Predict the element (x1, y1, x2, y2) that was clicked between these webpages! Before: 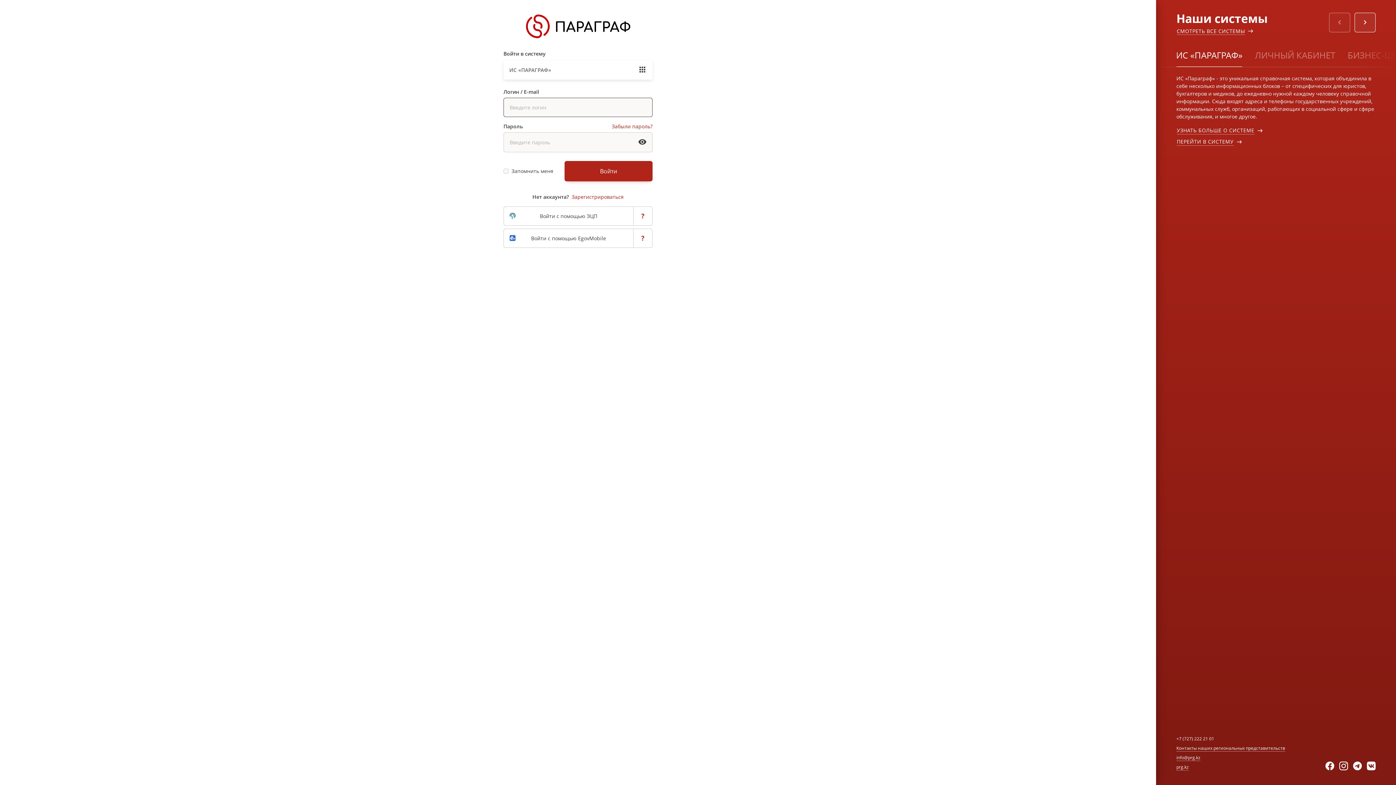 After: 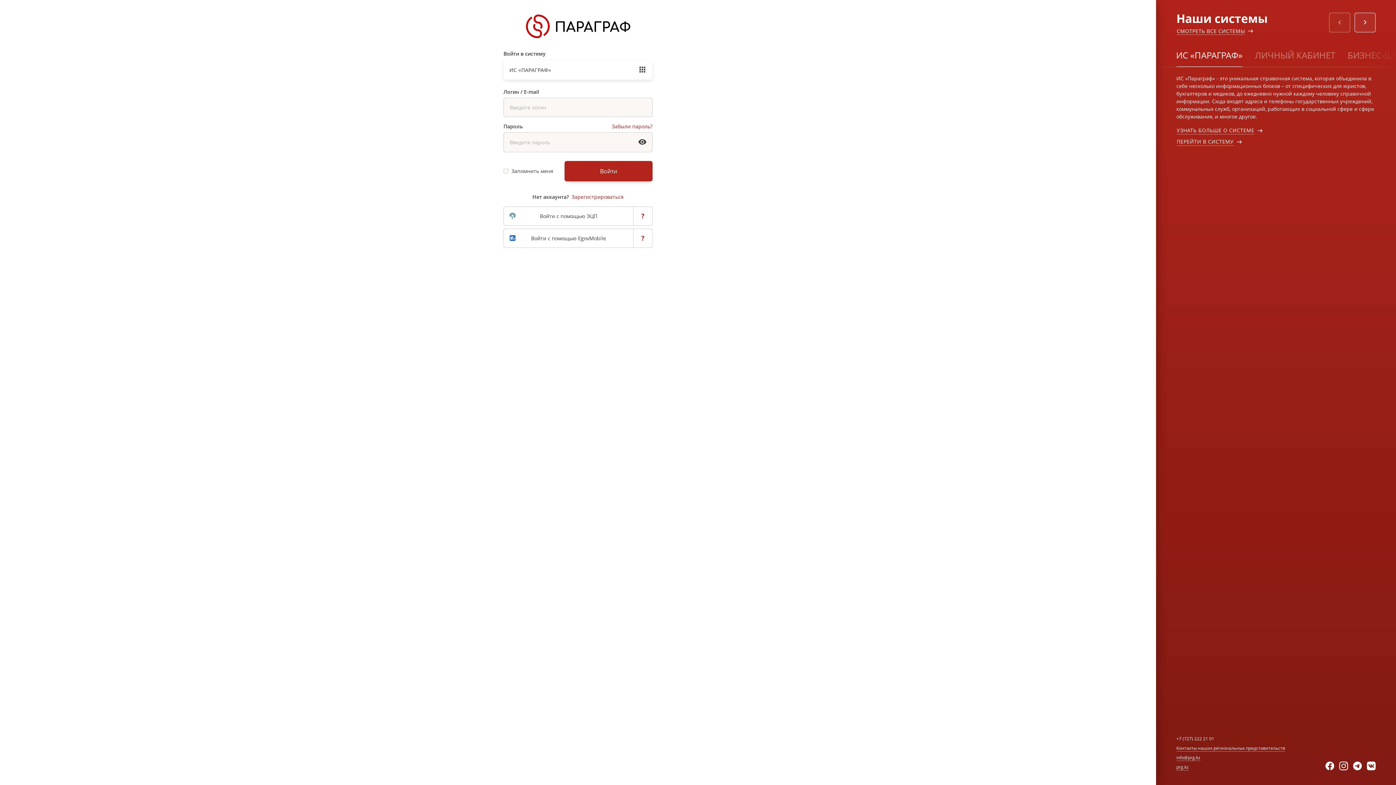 Action: bbox: (1170, 44, 1248, 65) label: ИС «ПАРАГРАФ»